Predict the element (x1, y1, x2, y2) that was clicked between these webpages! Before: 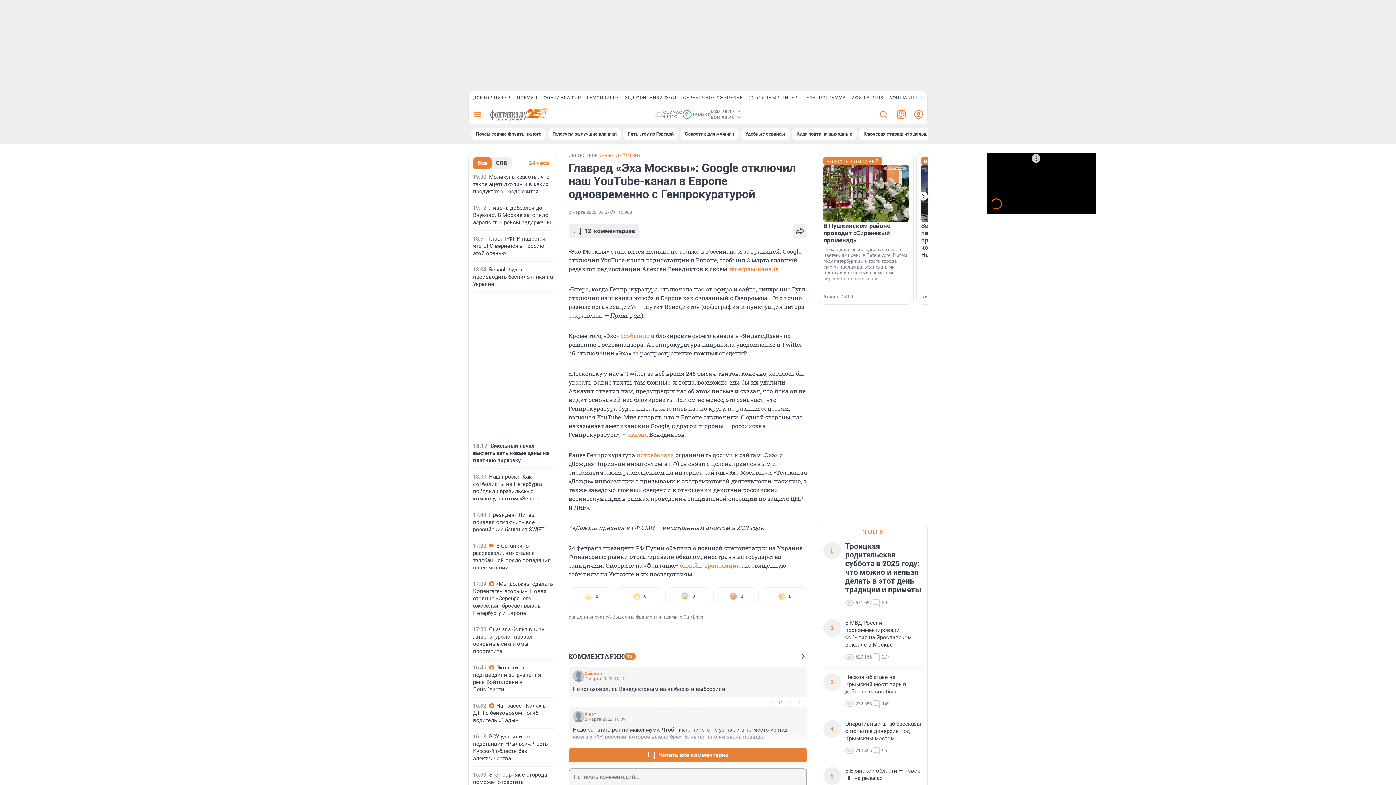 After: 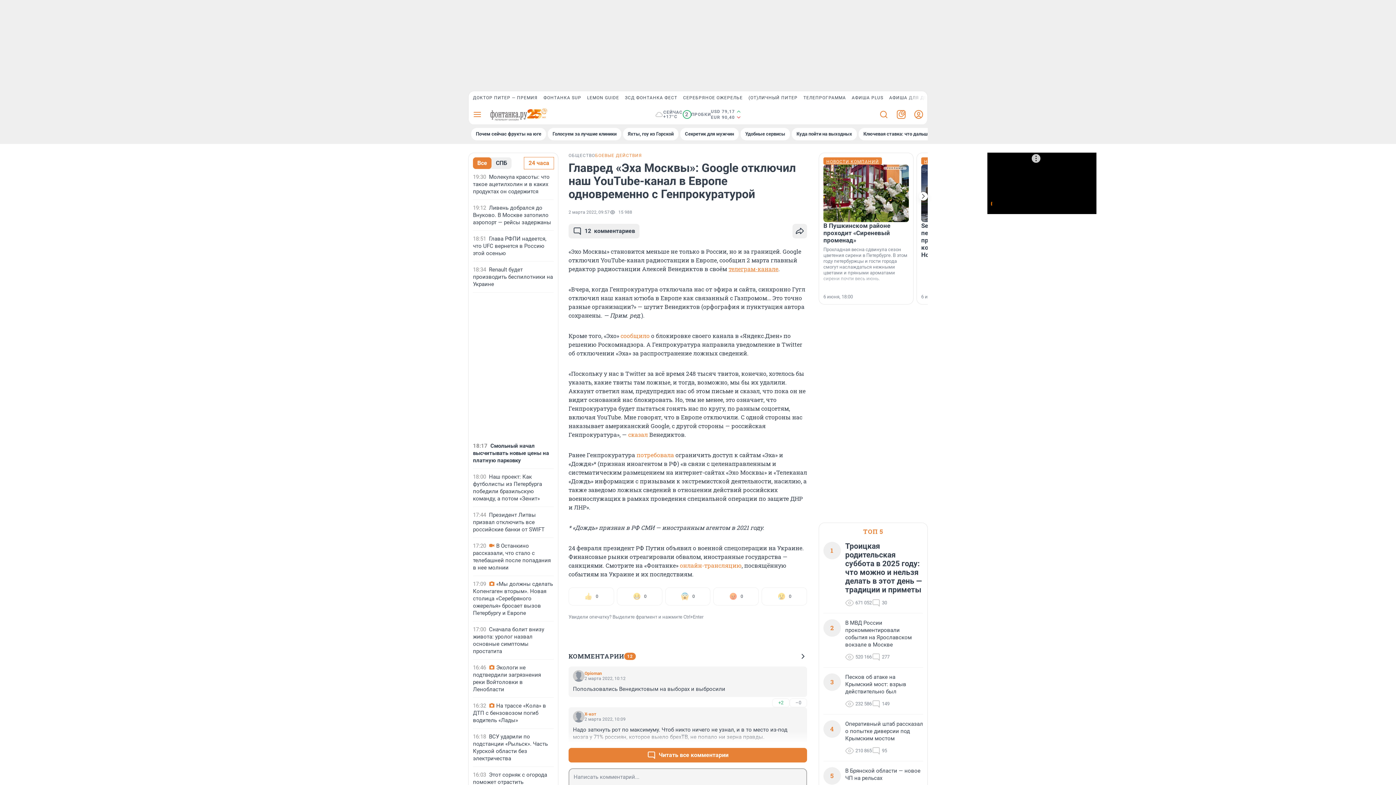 Action: label: телеграм-канале bbox: (728, 265, 778, 272)